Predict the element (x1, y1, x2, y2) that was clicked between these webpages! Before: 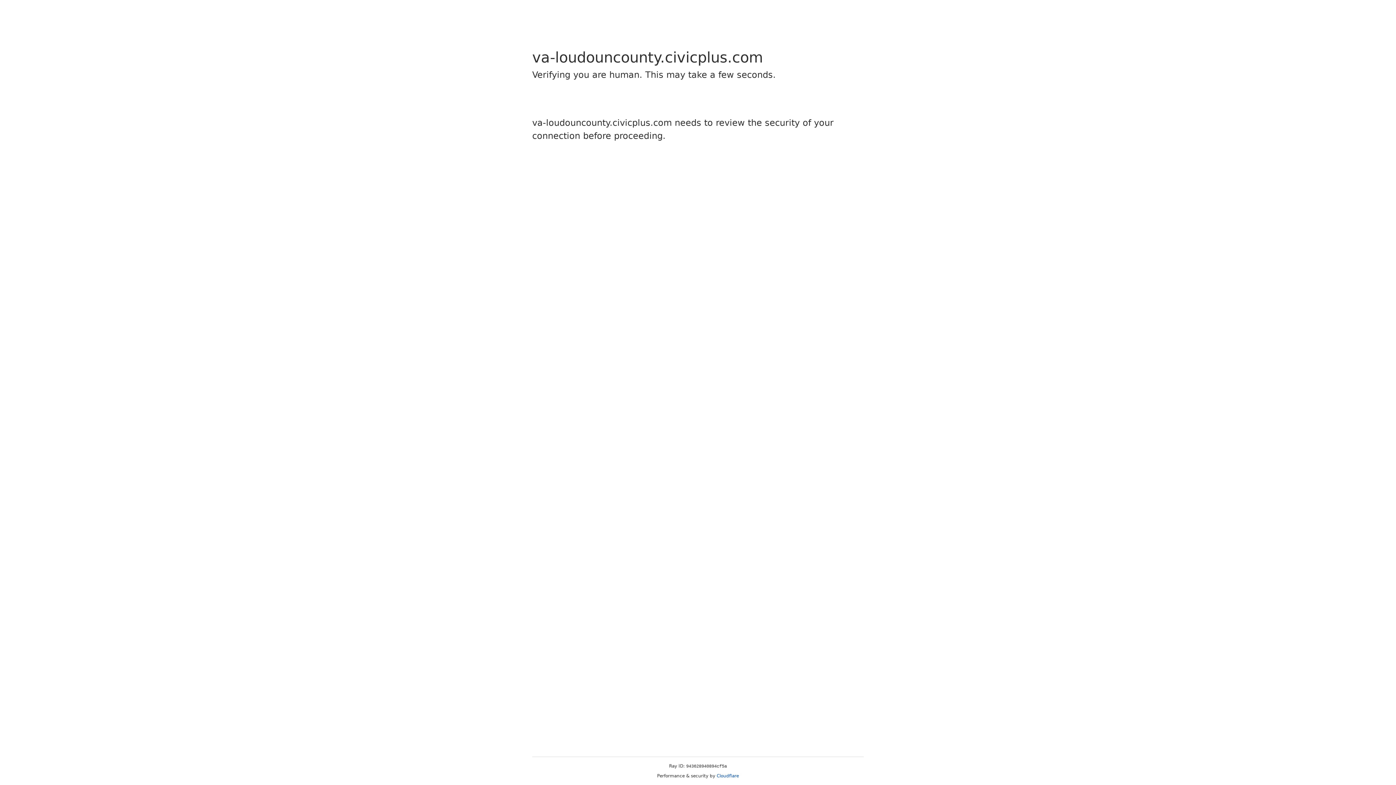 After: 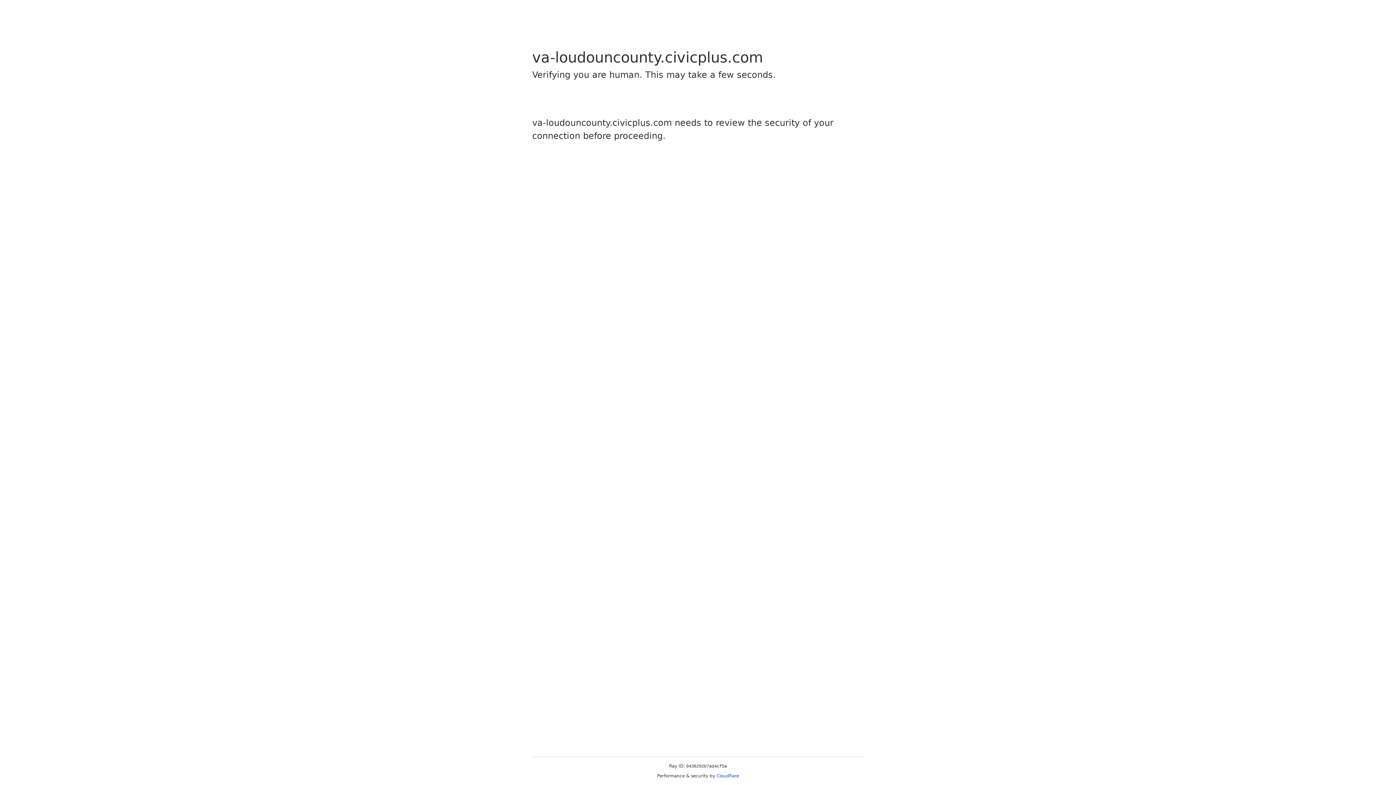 Action: bbox: (716, 773, 739, 778) label: Cloudflare